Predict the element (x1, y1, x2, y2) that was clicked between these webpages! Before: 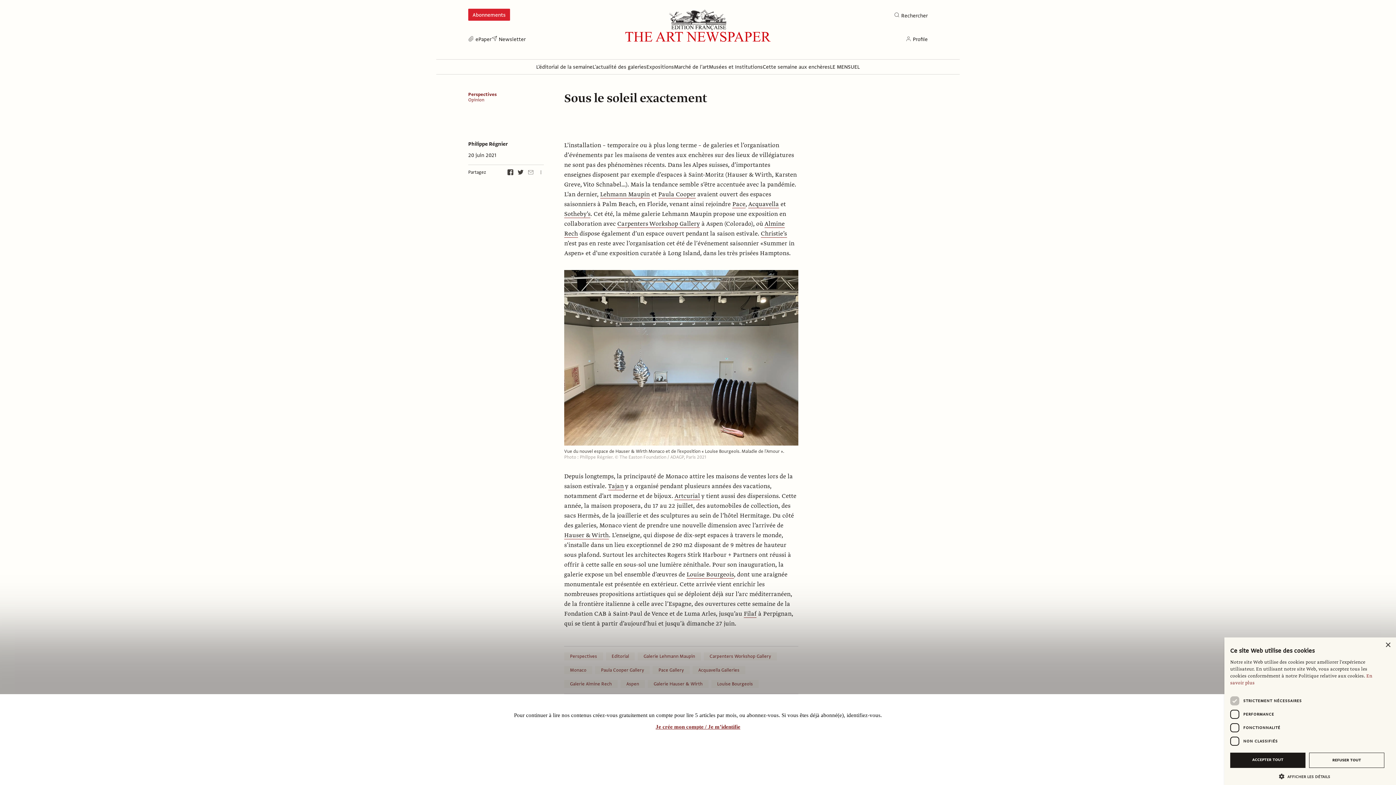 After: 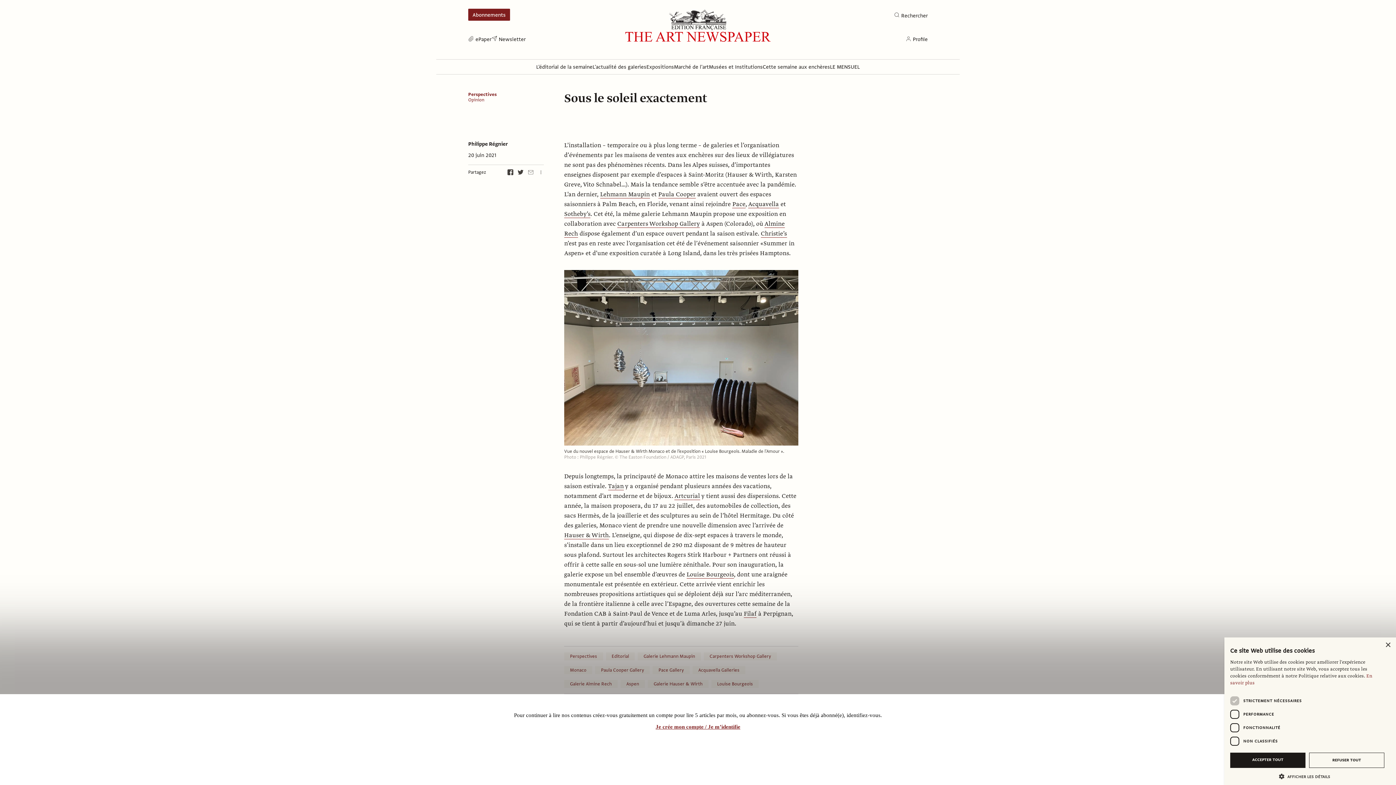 Action: bbox: (472, 72, 505, 81) label: Abonnements